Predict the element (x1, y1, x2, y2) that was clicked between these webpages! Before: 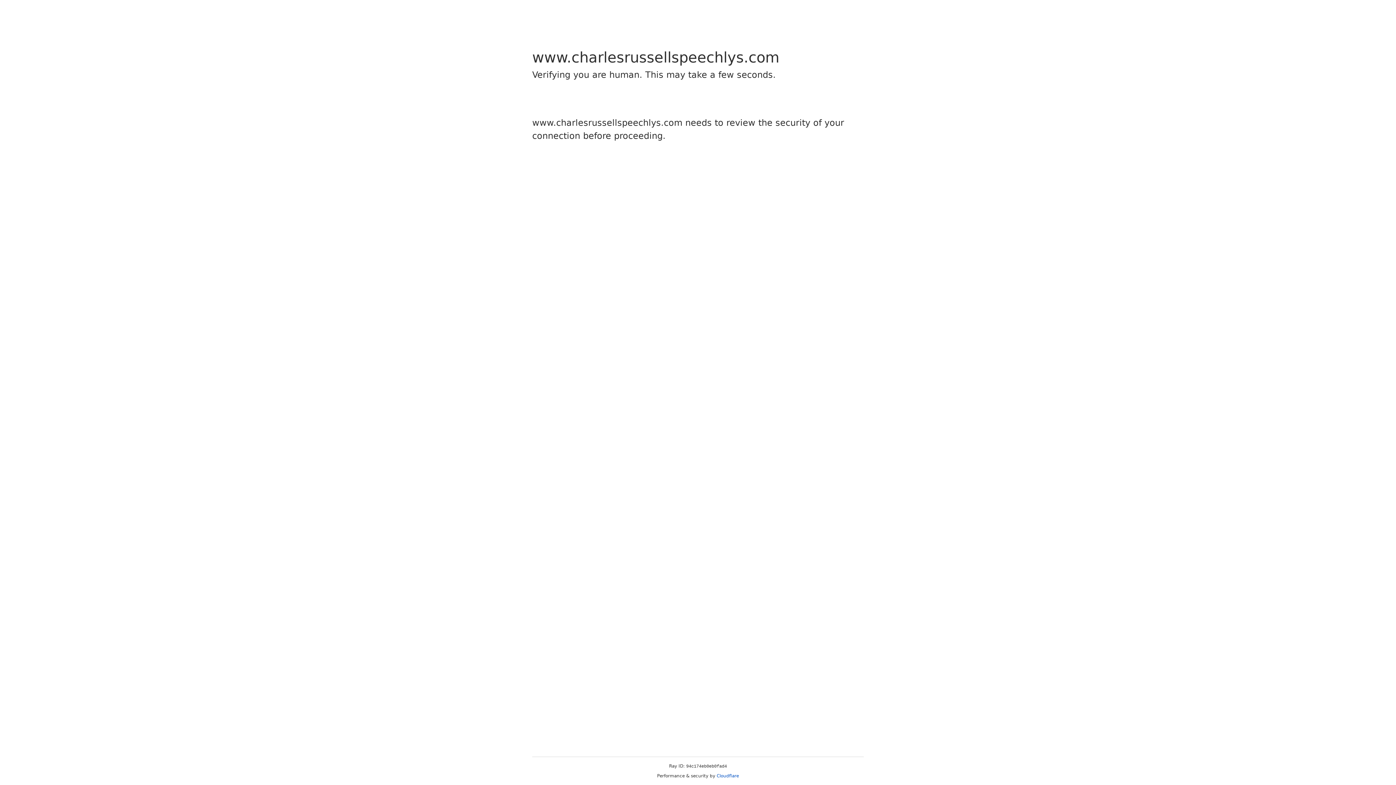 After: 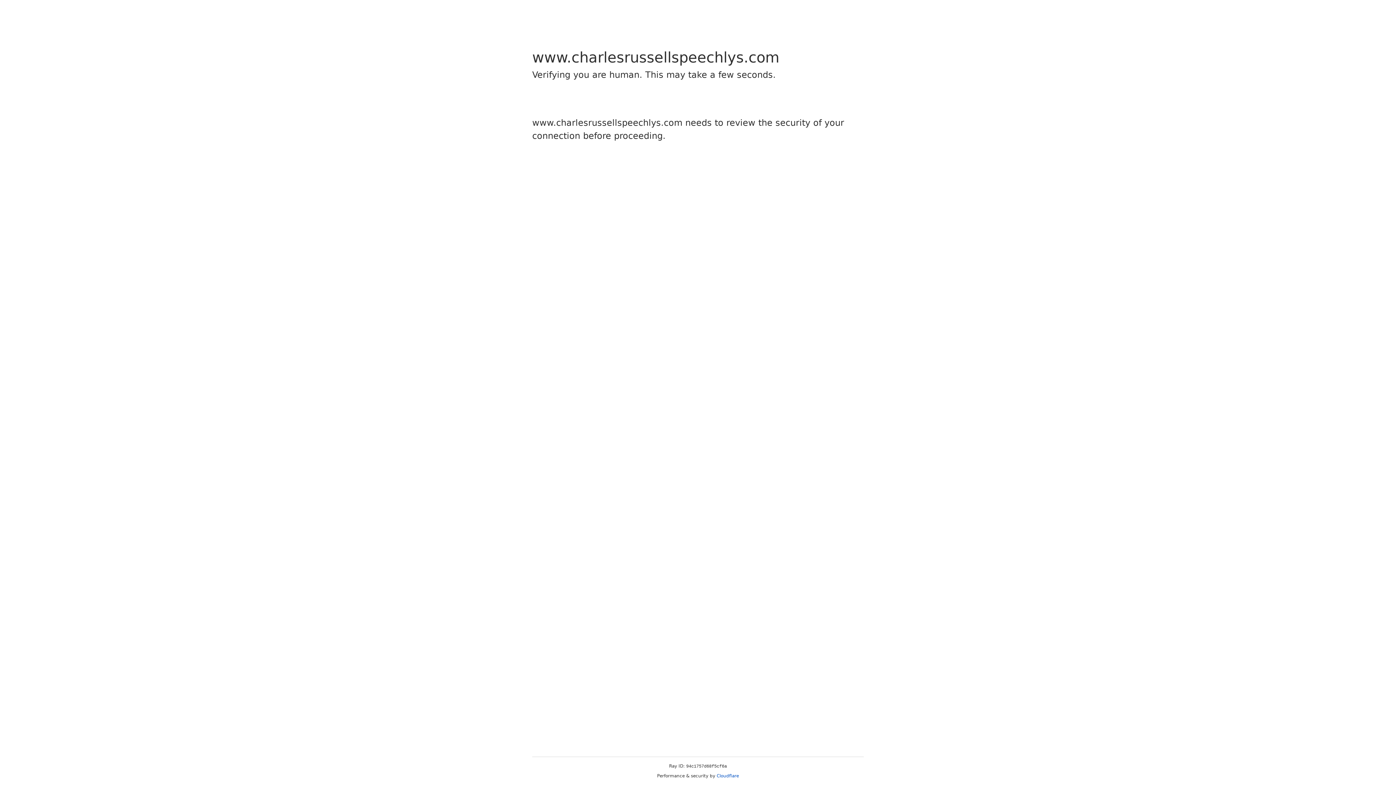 Action: bbox: (716, 773, 739, 778) label: Cloudflare